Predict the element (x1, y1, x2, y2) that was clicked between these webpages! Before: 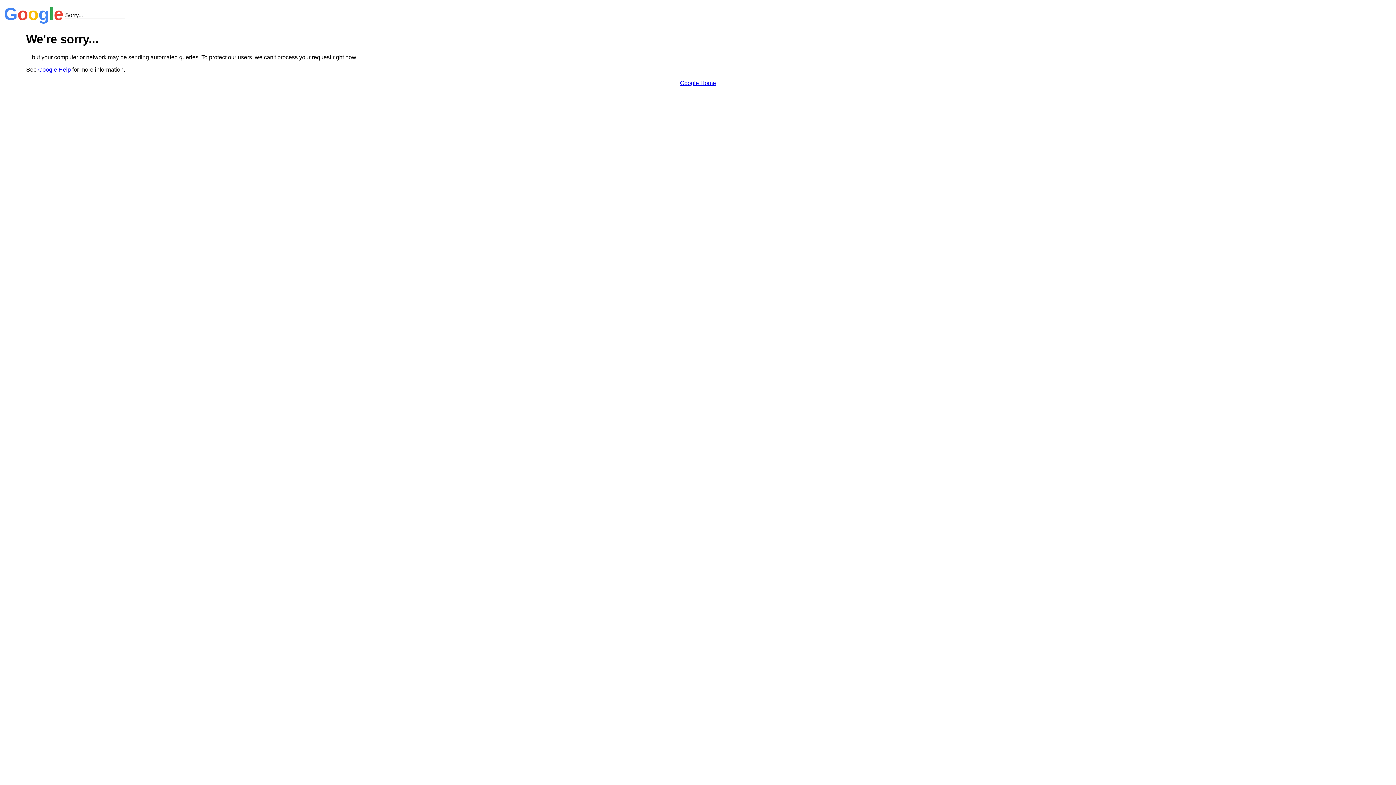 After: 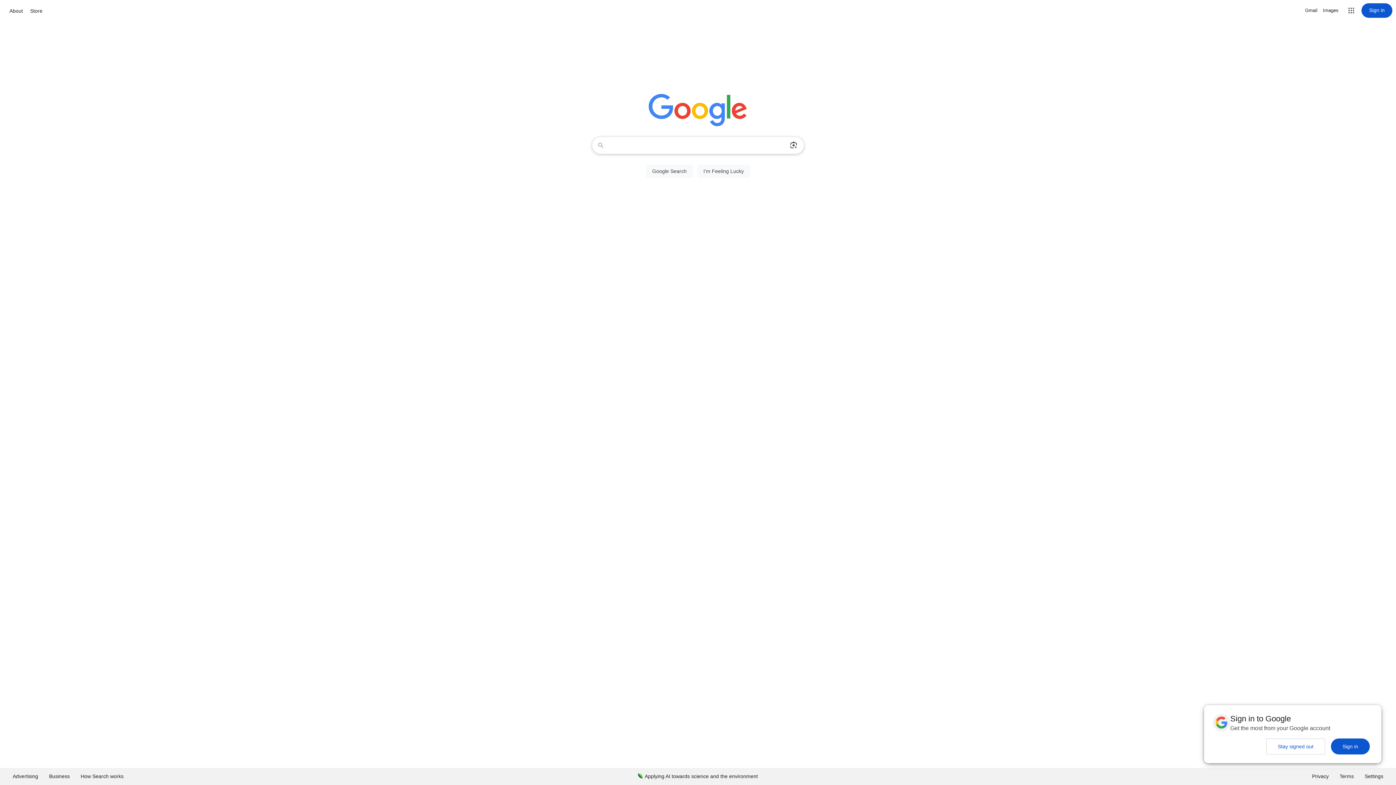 Action: bbox: (680, 79, 716, 86) label: Google Home